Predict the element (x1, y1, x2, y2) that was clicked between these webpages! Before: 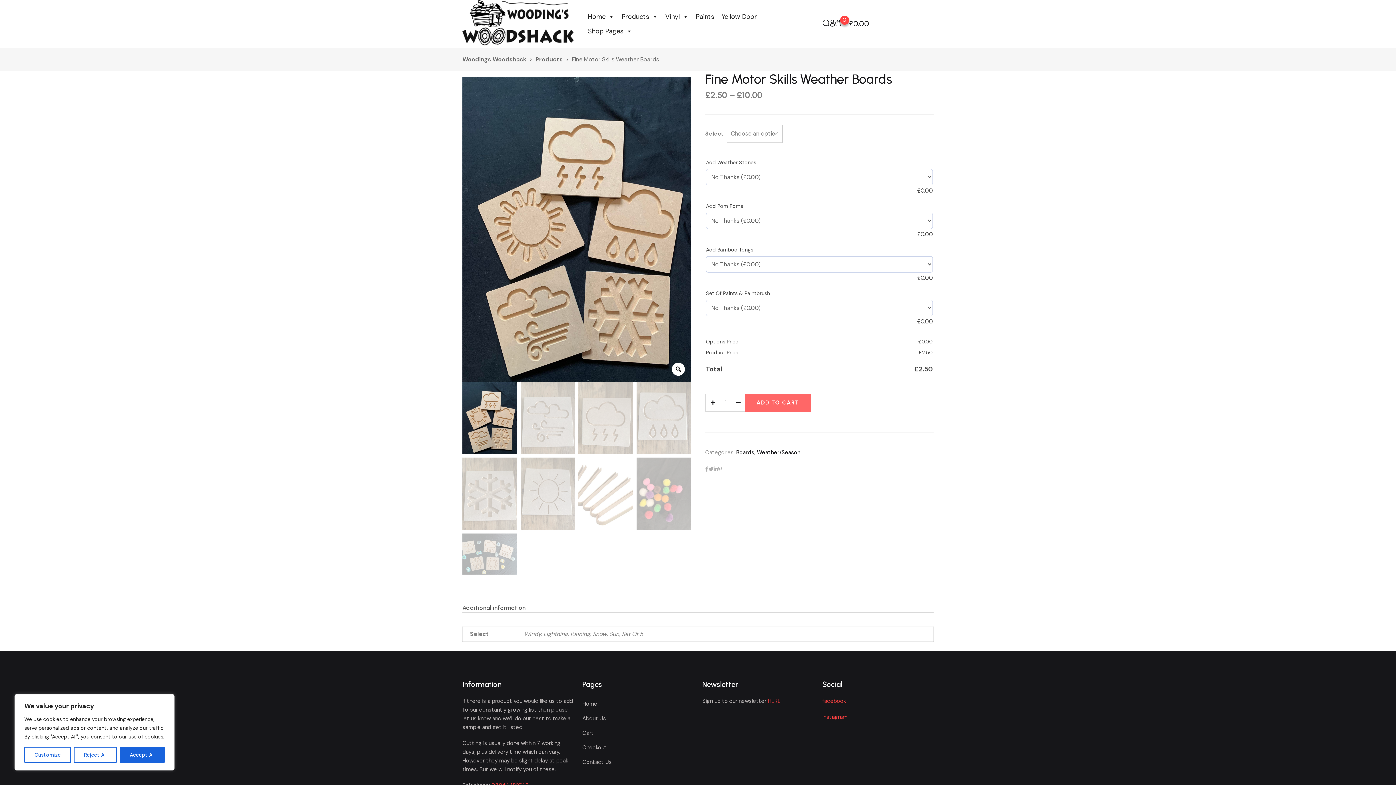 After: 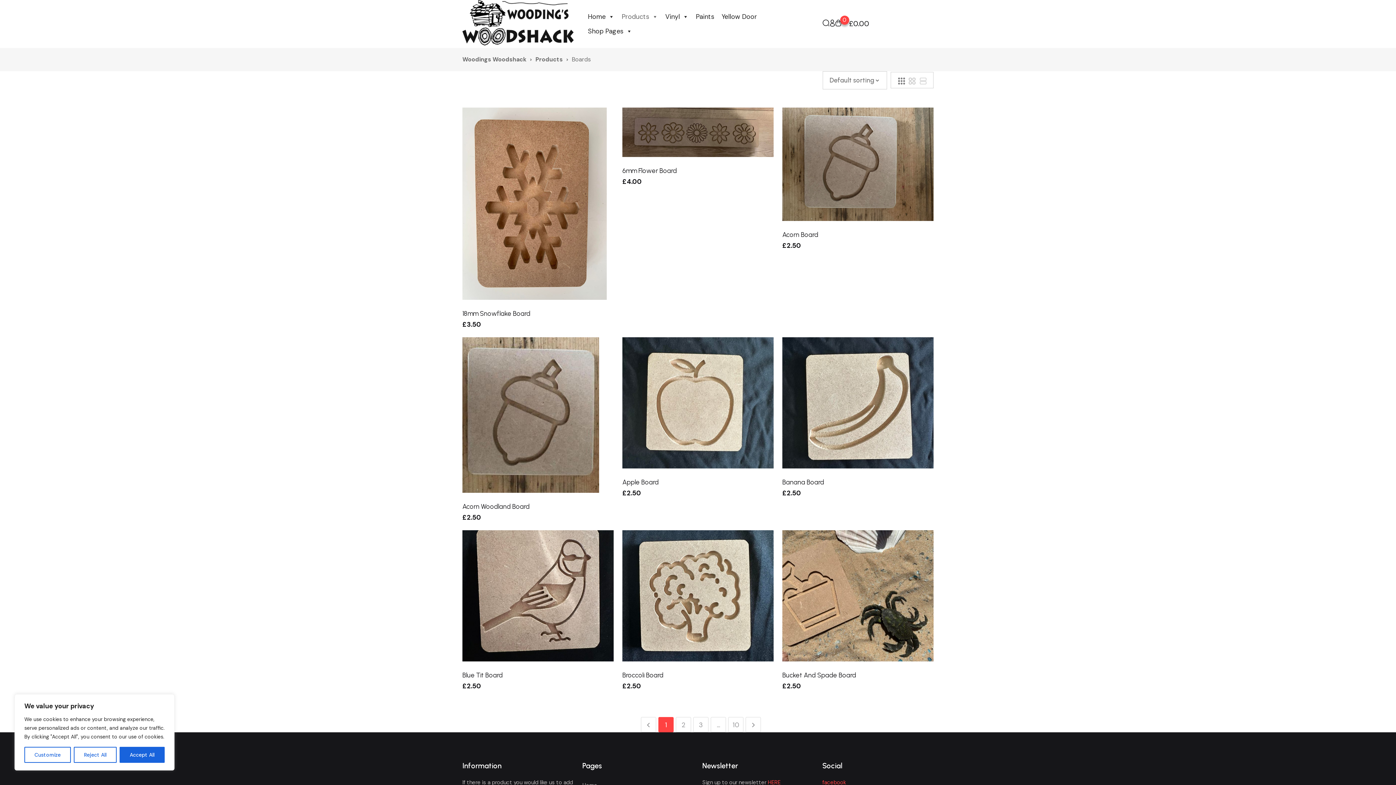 Action: label: Boards bbox: (736, 448, 754, 456)